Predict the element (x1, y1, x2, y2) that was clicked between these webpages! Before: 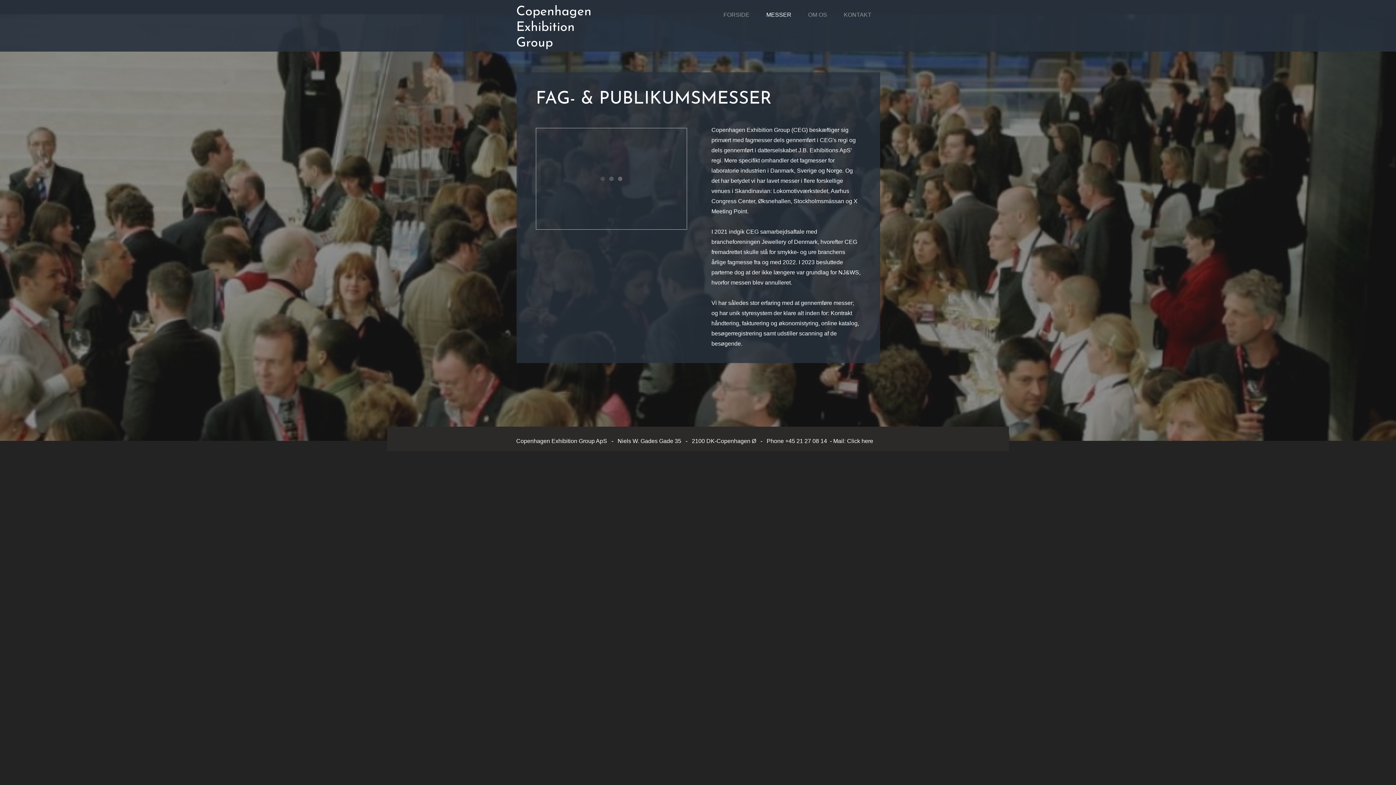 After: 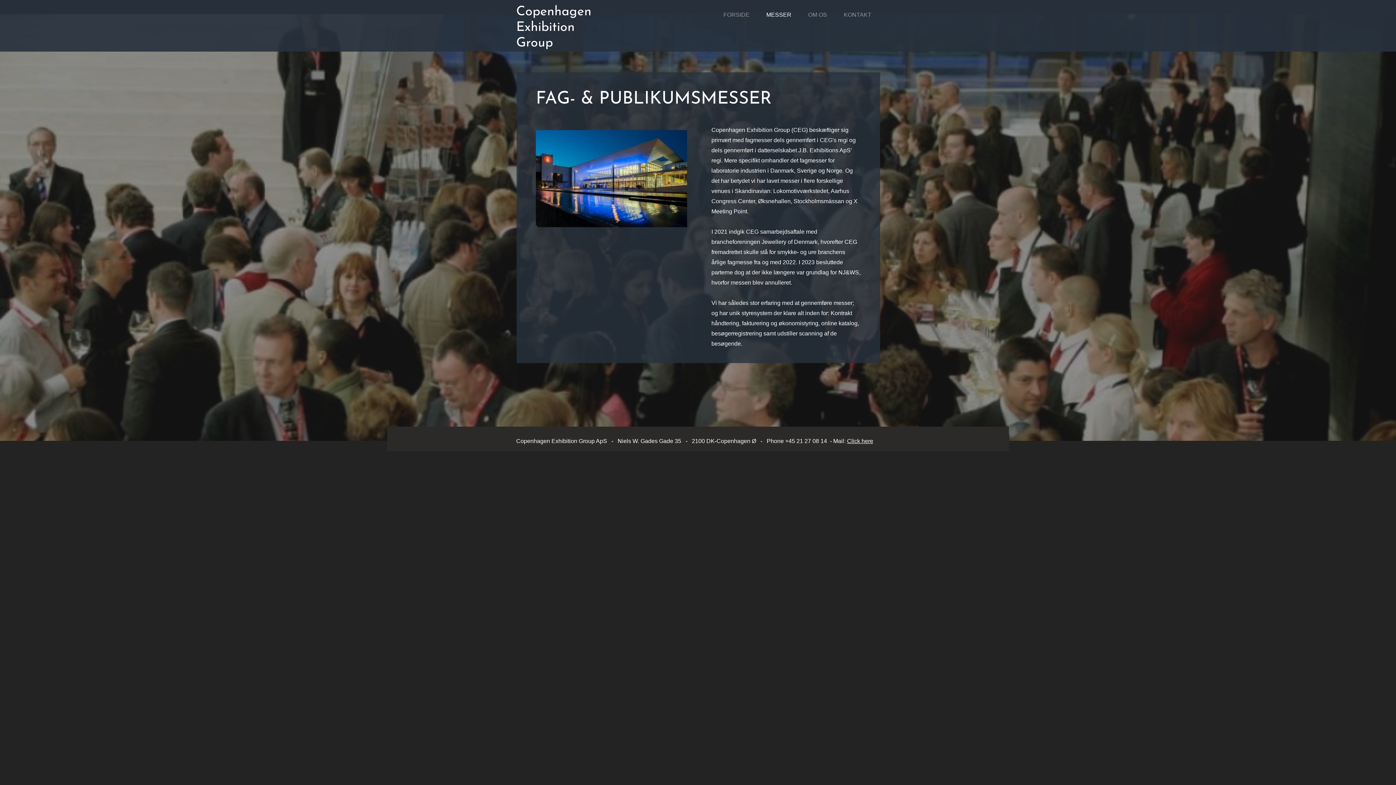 Action: label: Click here bbox: (847, 438, 873, 444)